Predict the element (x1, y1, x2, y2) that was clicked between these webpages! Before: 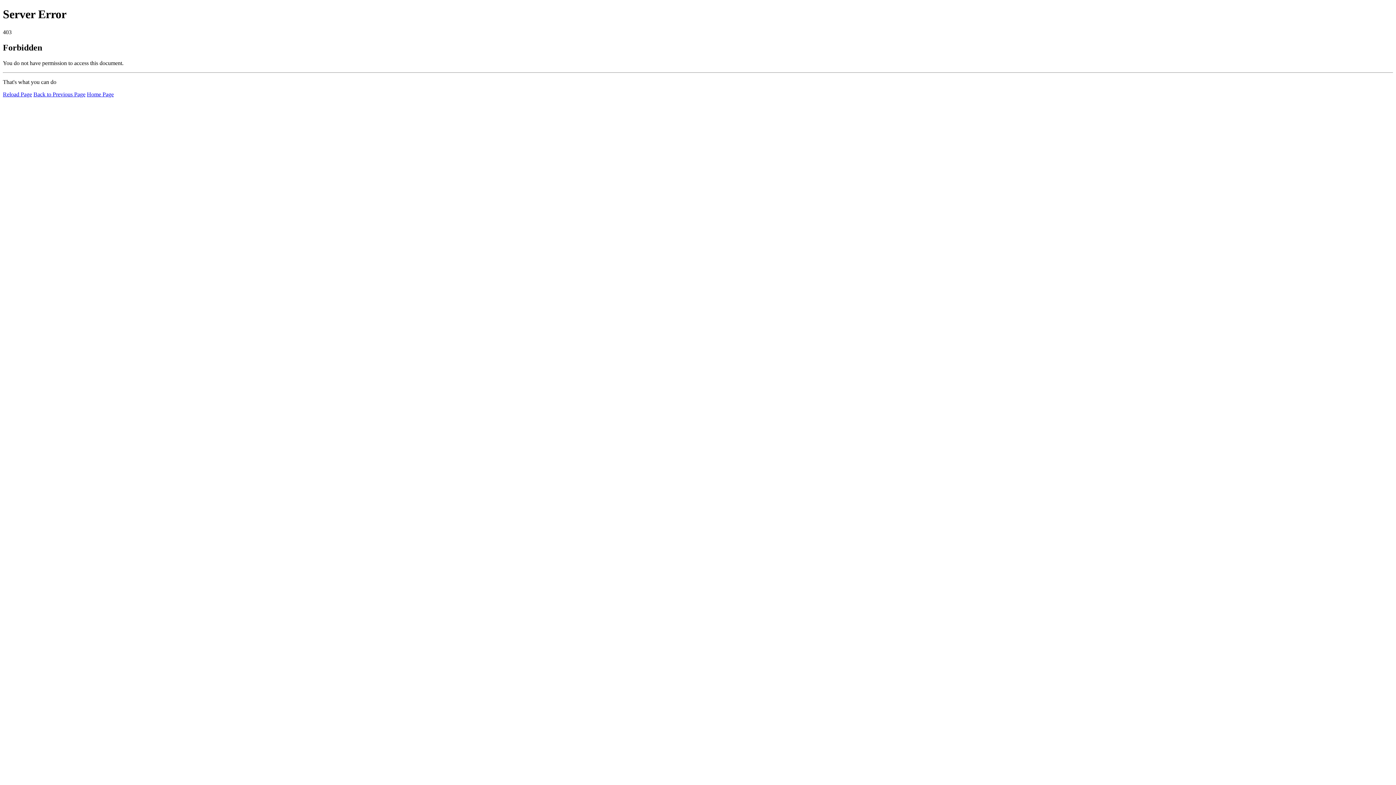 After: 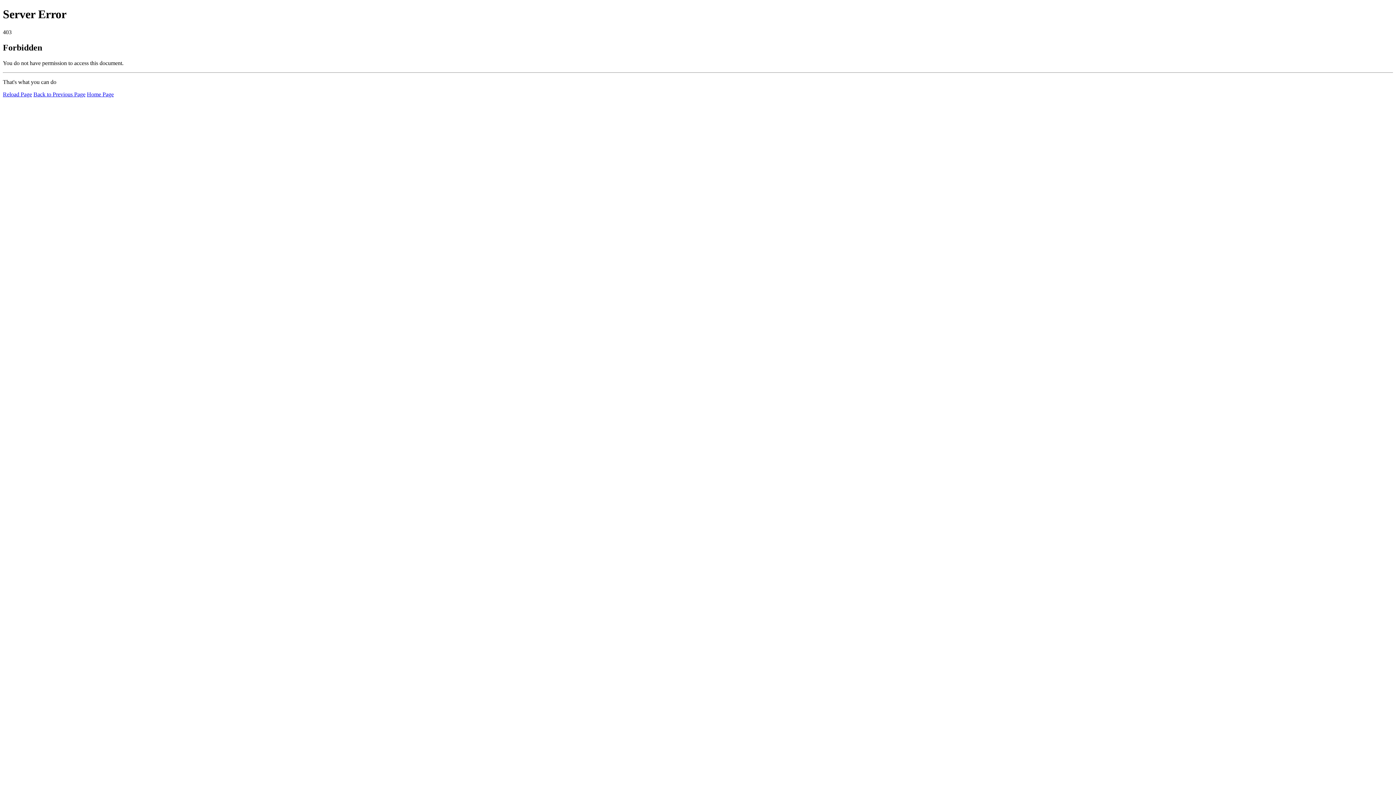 Action: bbox: (86, 91, 113, 97) label: Home Page